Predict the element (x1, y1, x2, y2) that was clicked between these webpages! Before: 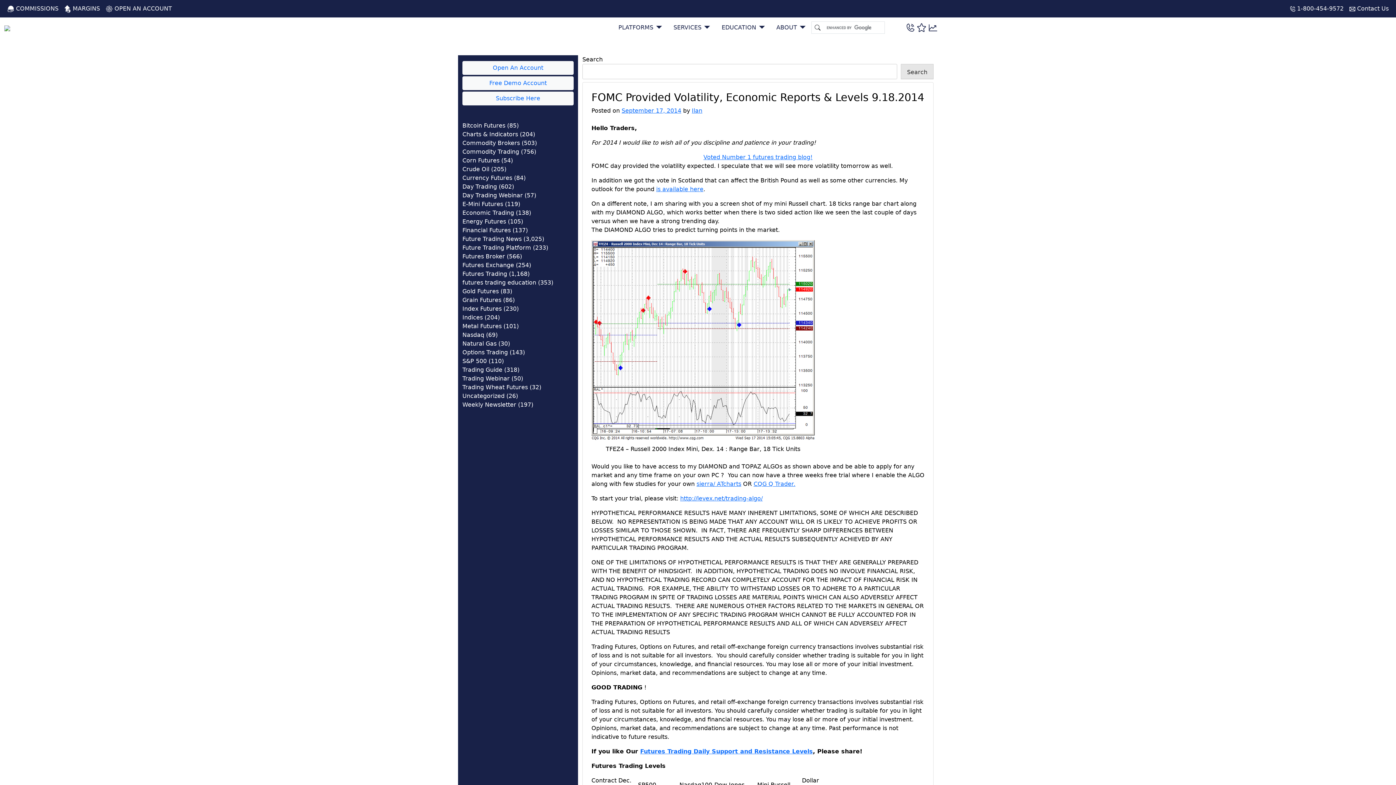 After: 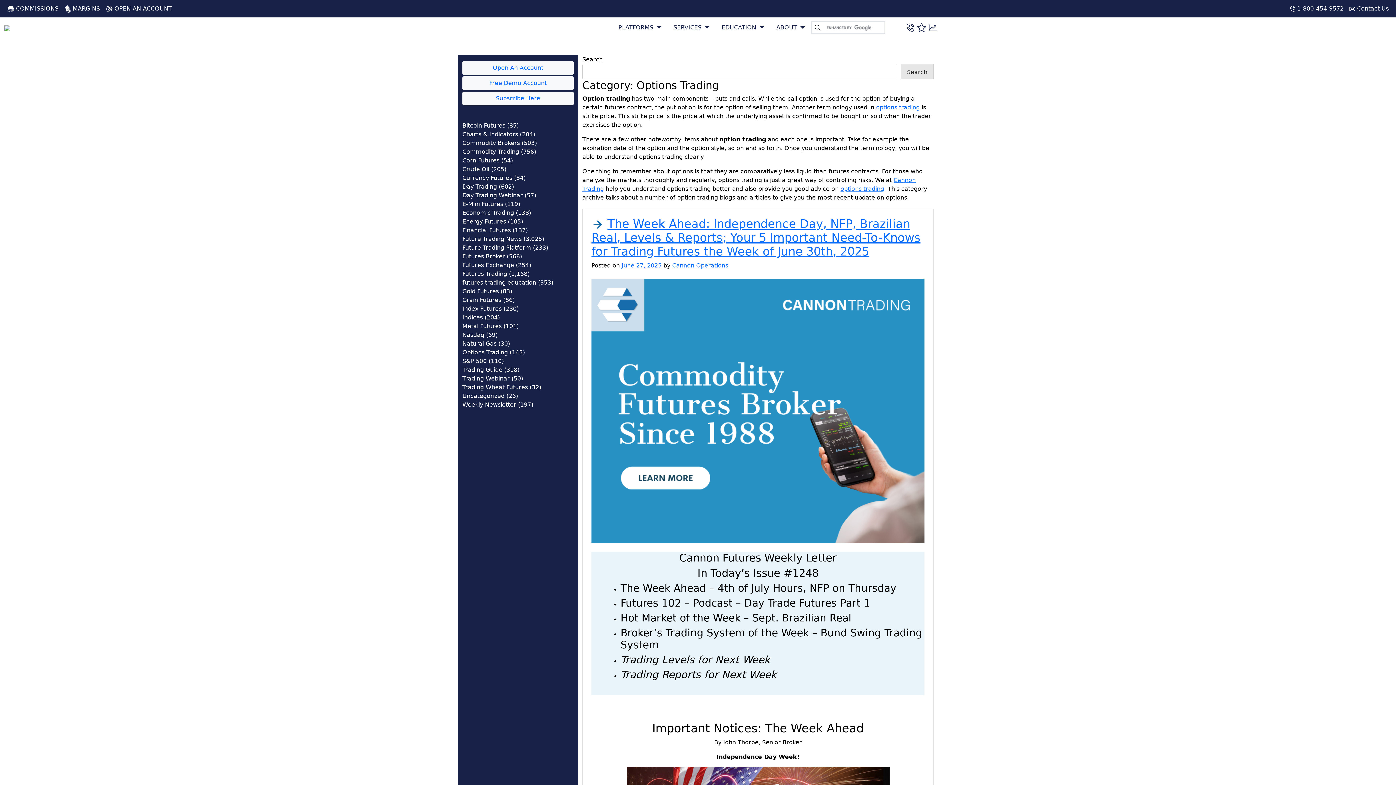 Action: label: Options Trading bbox: (462, 349, 508, 356)